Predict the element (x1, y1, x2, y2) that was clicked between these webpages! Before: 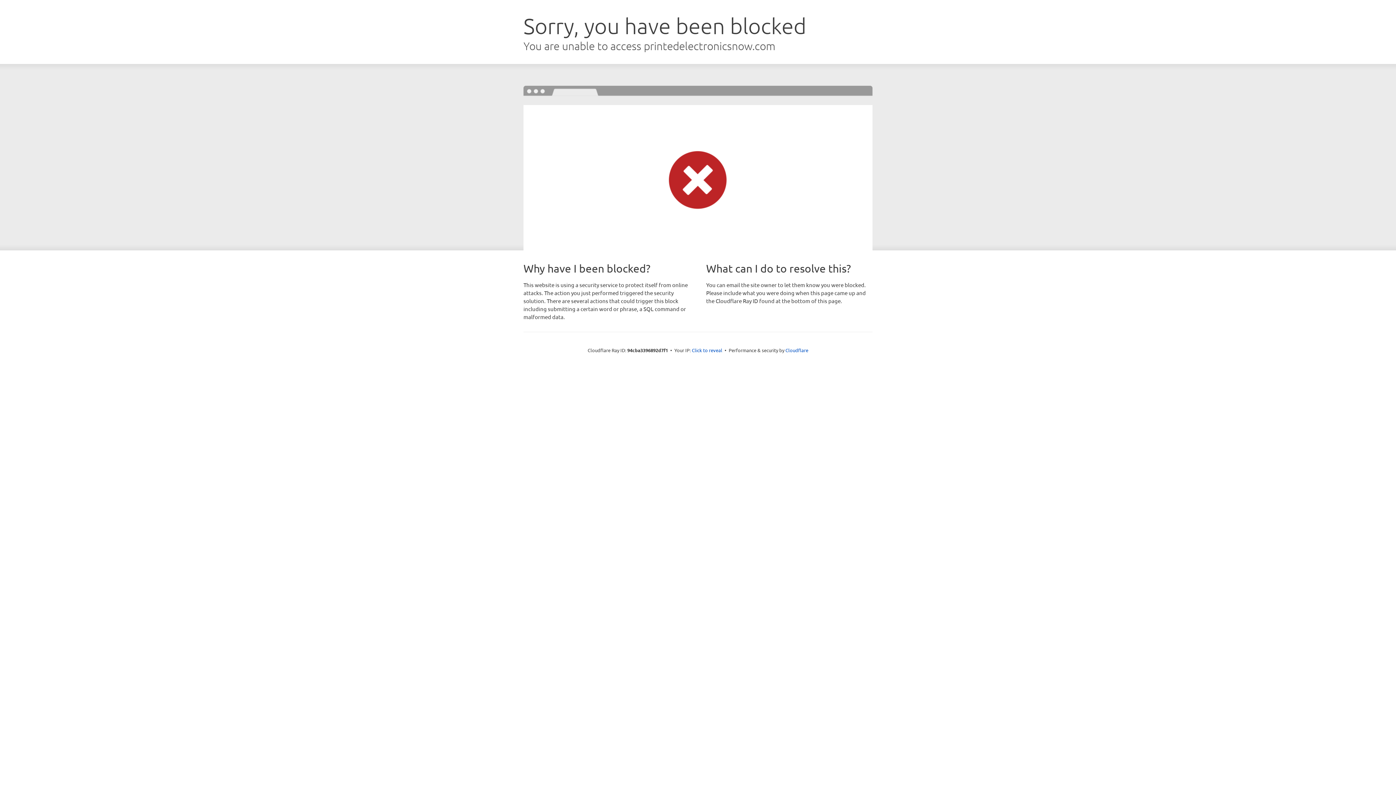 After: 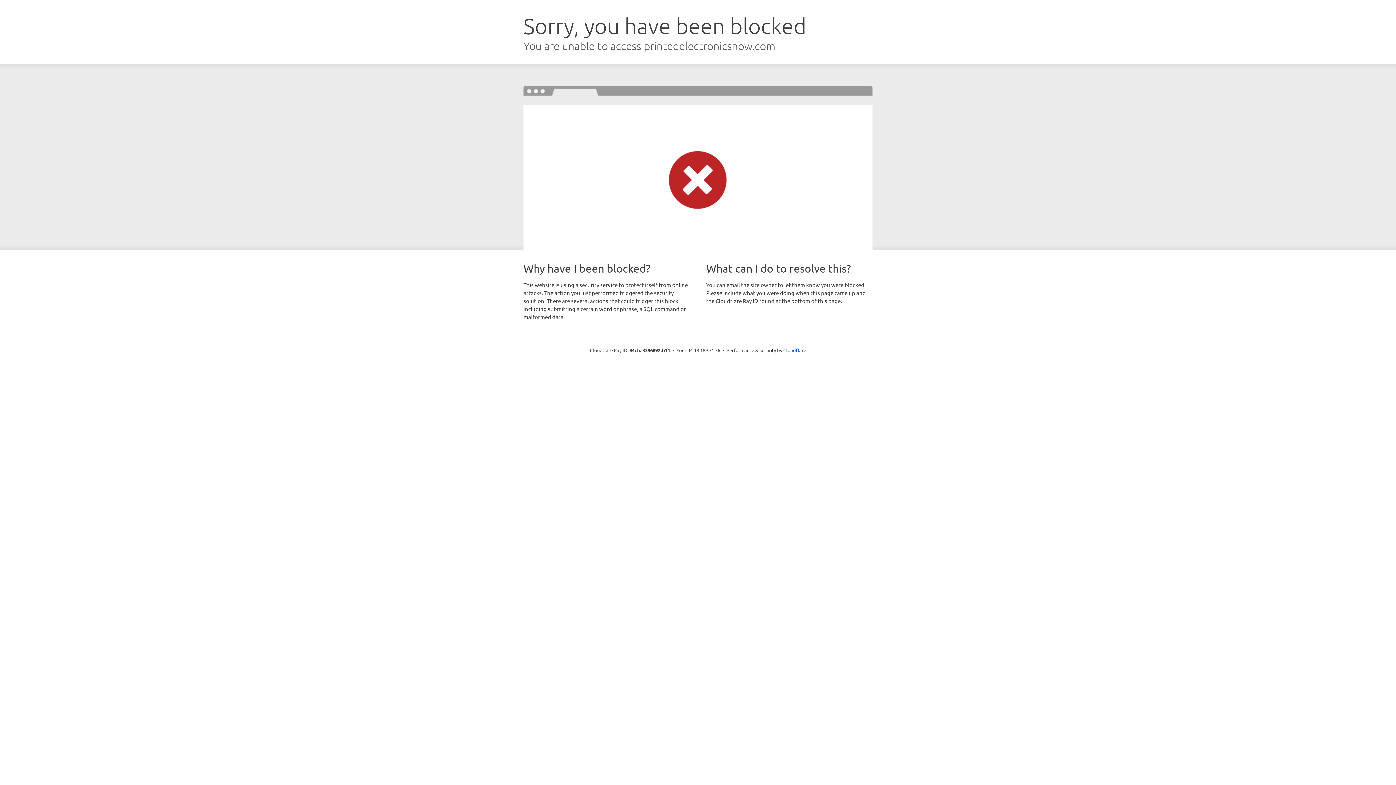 Action: label: Click to reveal bbox: (692, 346, 722, 353)